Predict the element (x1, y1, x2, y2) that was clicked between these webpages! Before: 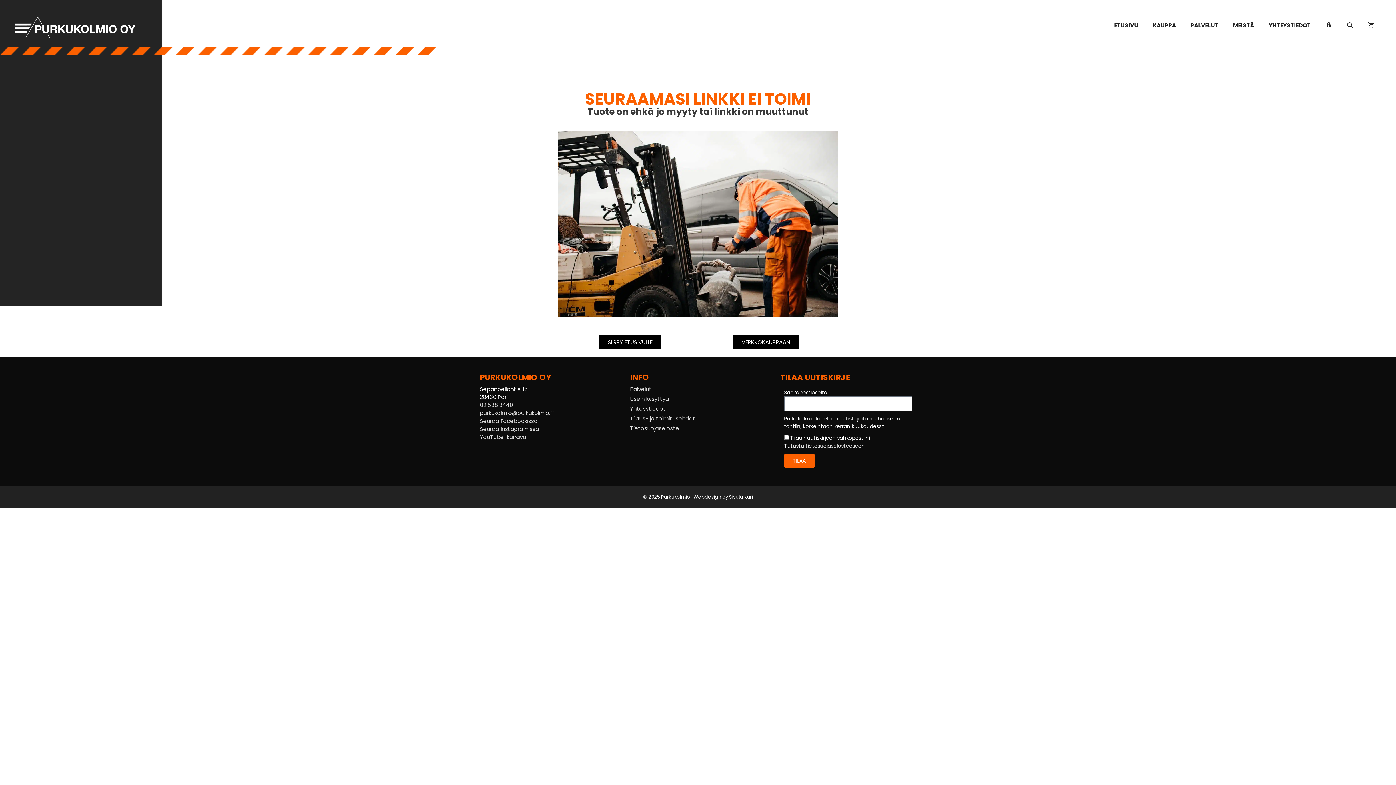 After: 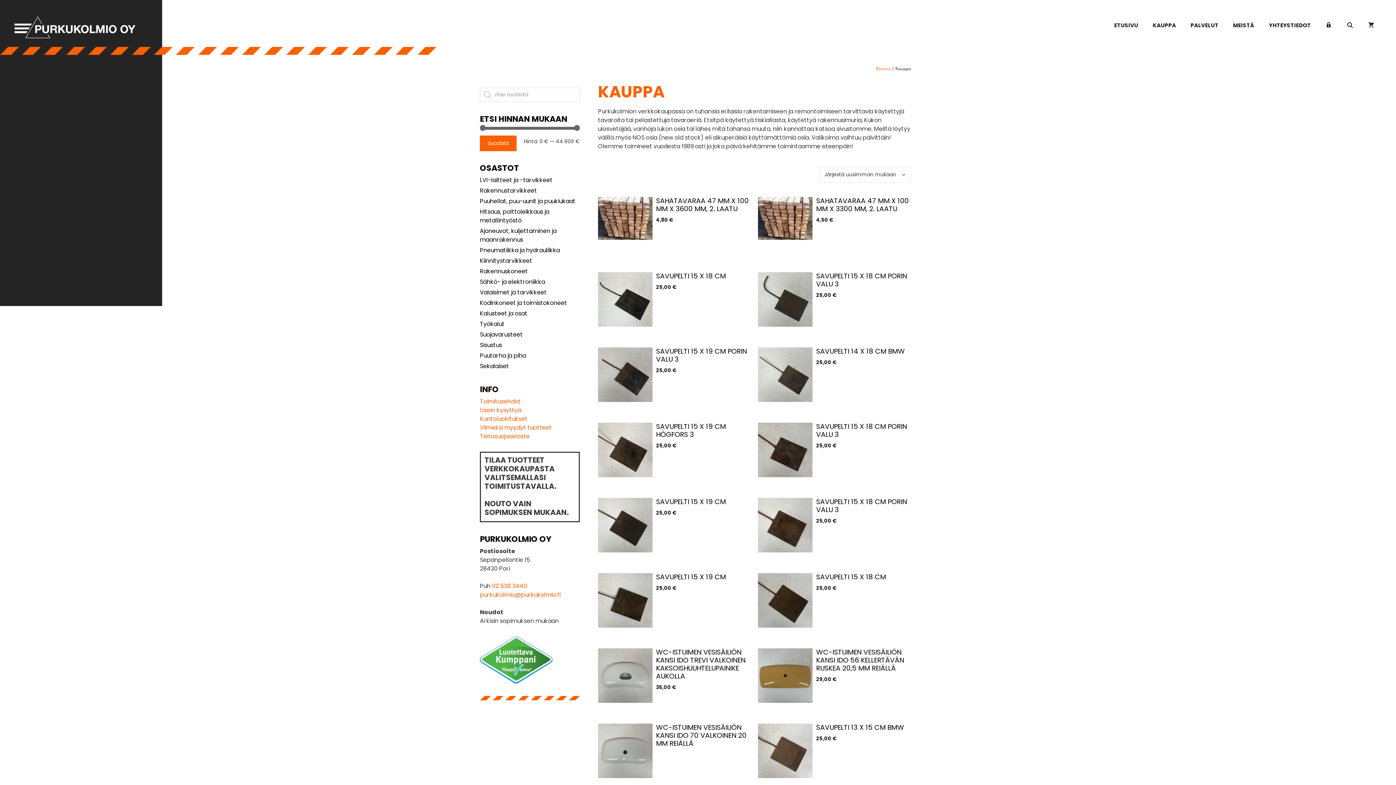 Action: label: KAUPPA bbox: (1145, 14, 1183, 36)